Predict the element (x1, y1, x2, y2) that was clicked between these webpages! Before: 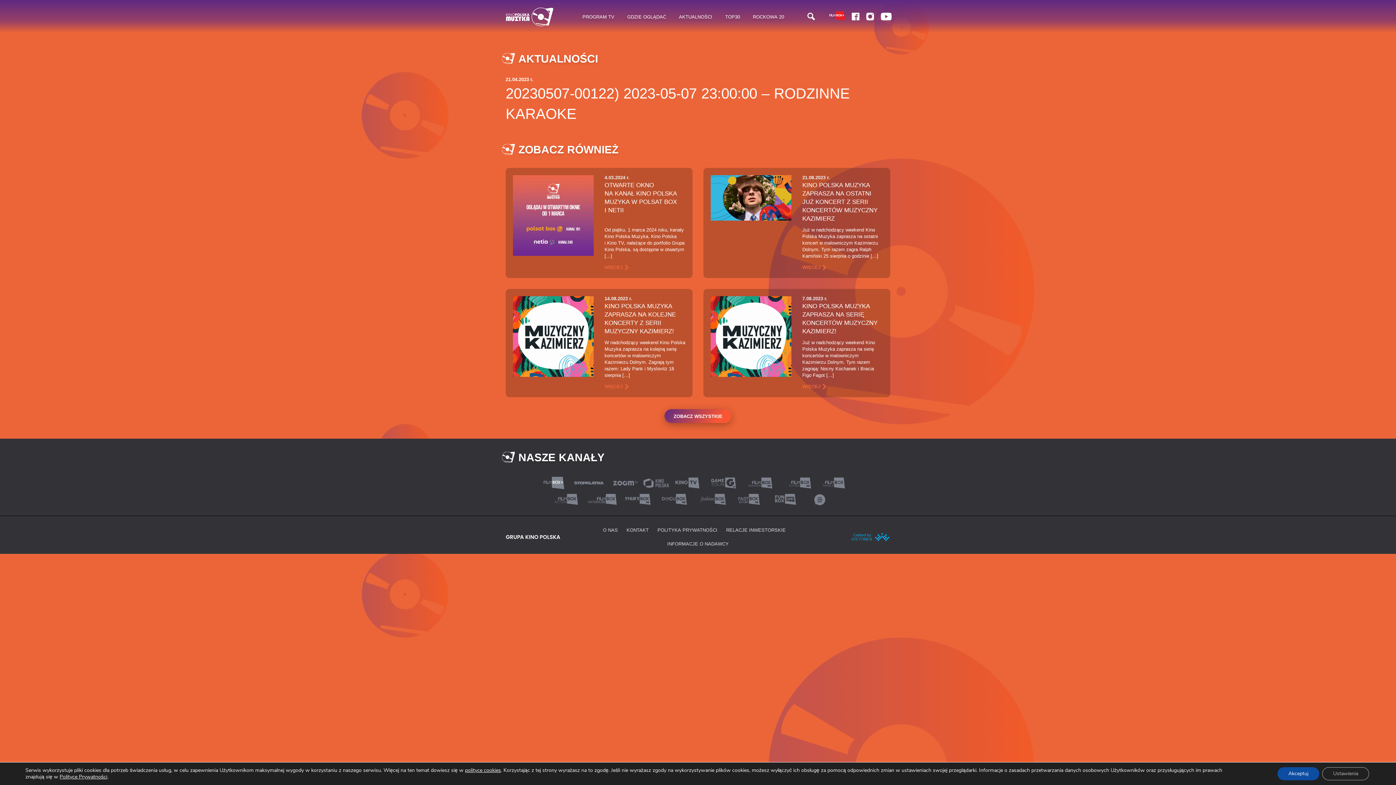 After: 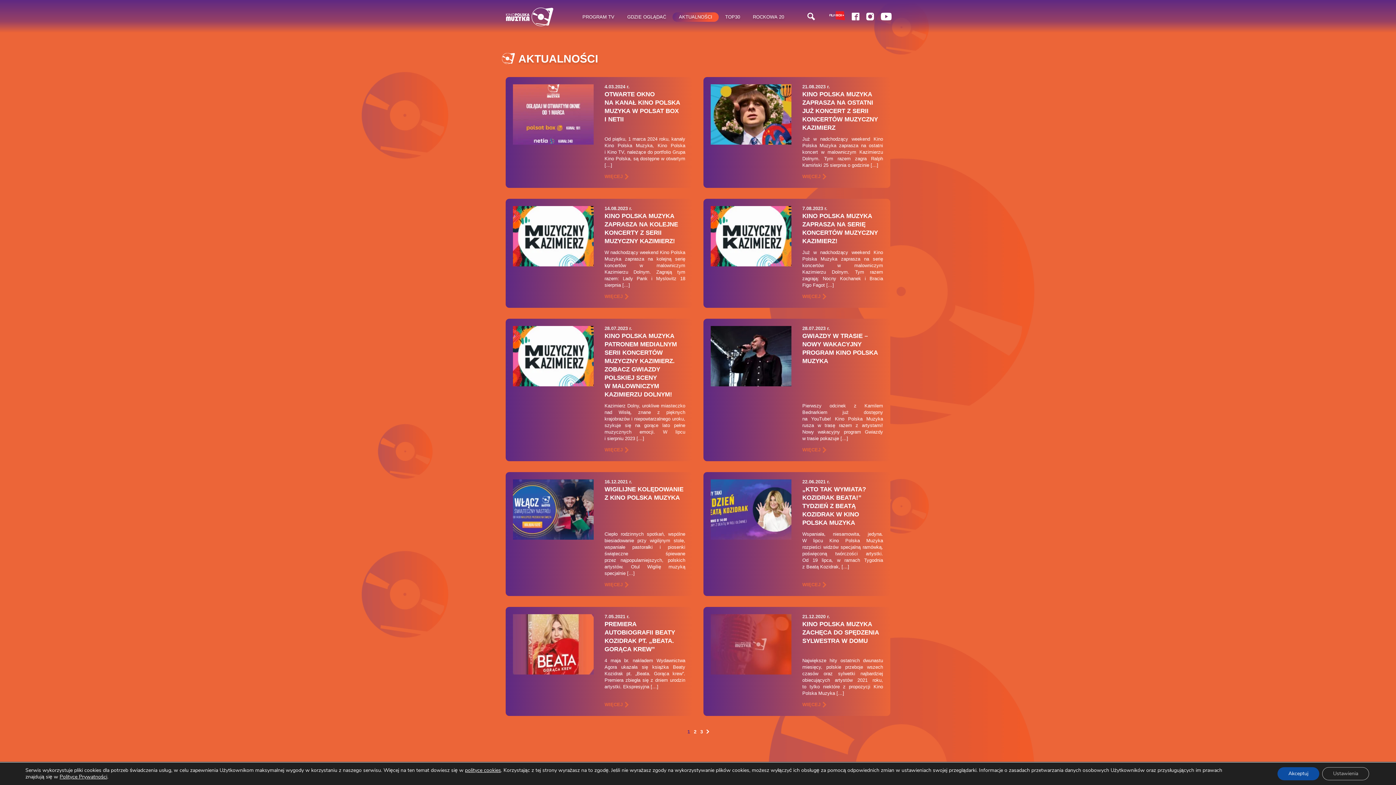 Action: bbox: (672, 12, 718, 21) label: AKTUALNOŚCI